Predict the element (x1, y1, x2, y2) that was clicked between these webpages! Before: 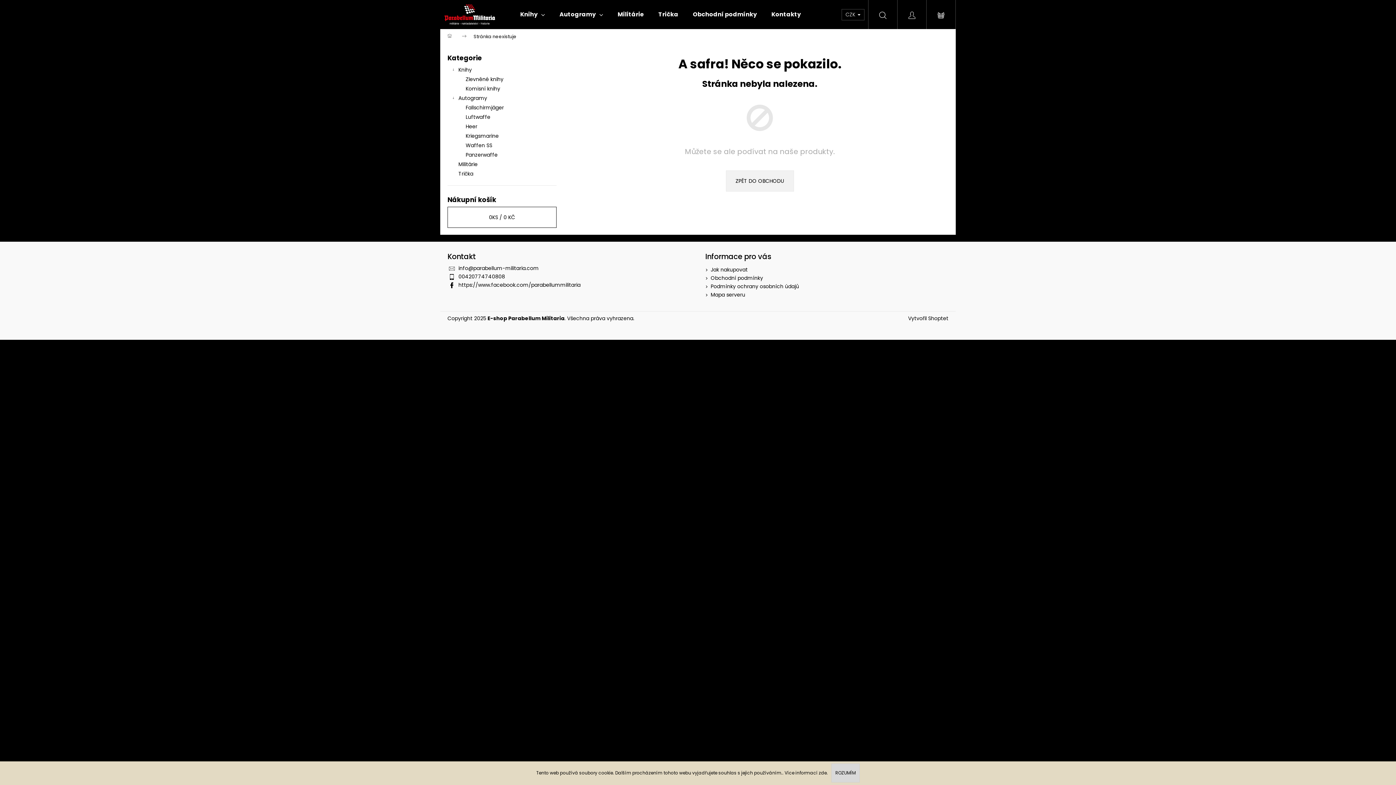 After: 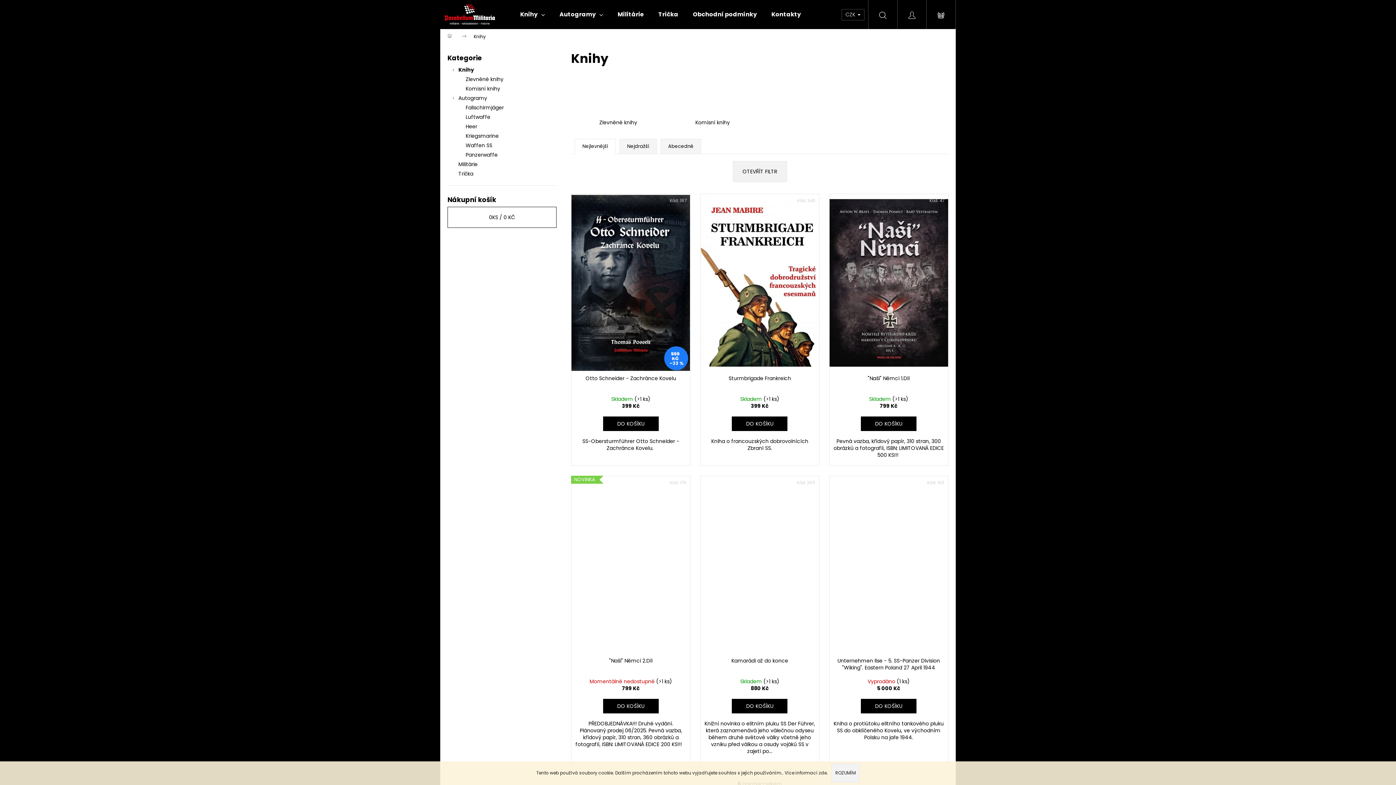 Action: bbox: (447, 65, 556, 74) label: Knihy
 